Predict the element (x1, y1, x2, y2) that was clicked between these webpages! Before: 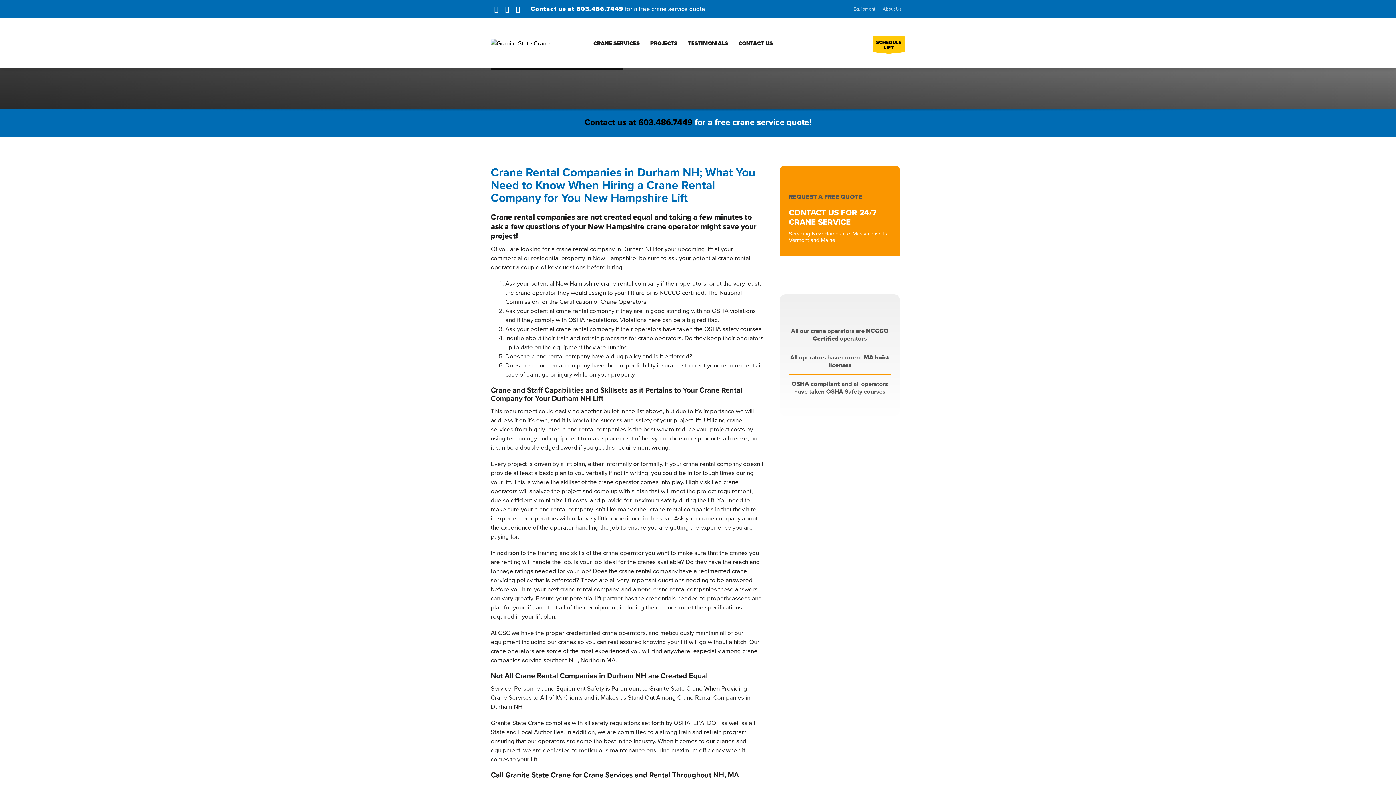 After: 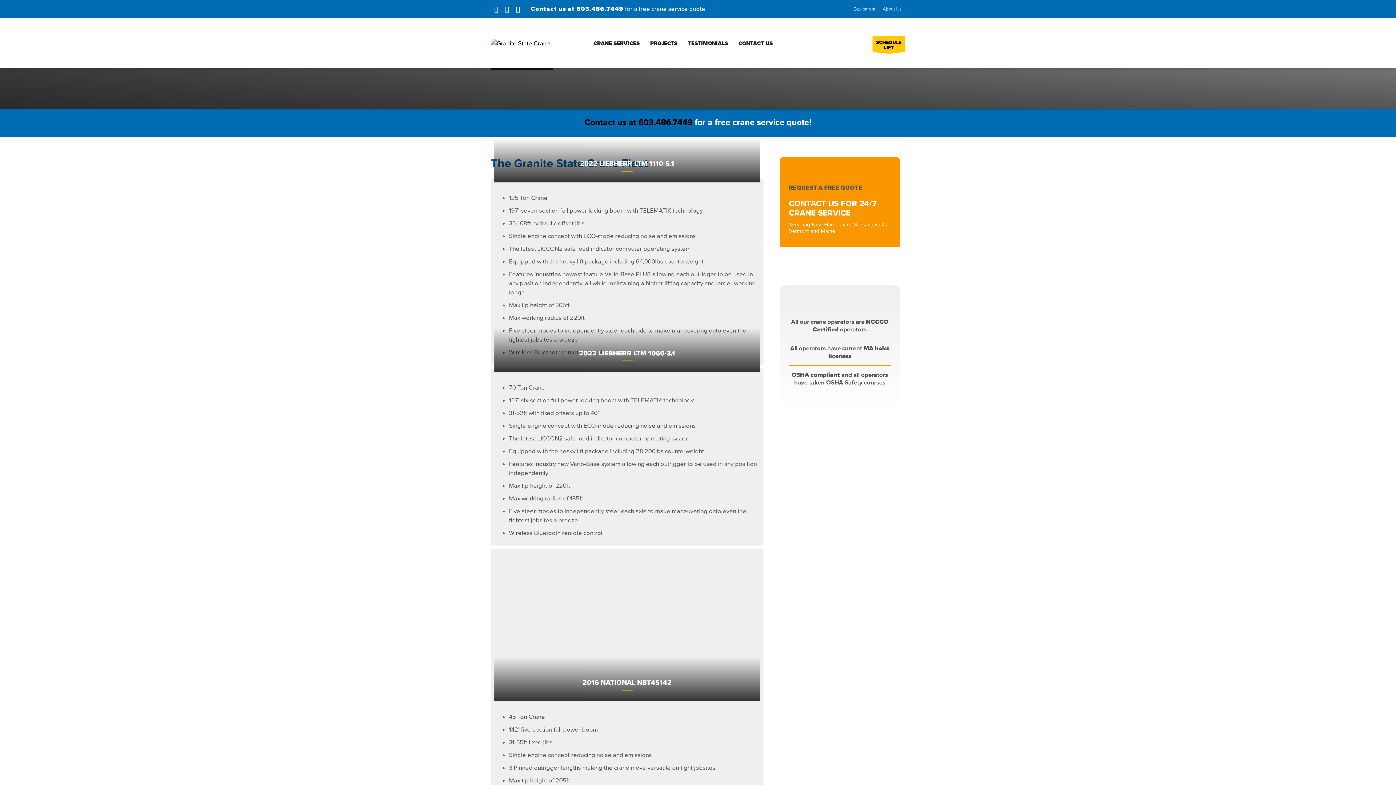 Action: bbox: (853, 4, 875, 13) label: Equipment